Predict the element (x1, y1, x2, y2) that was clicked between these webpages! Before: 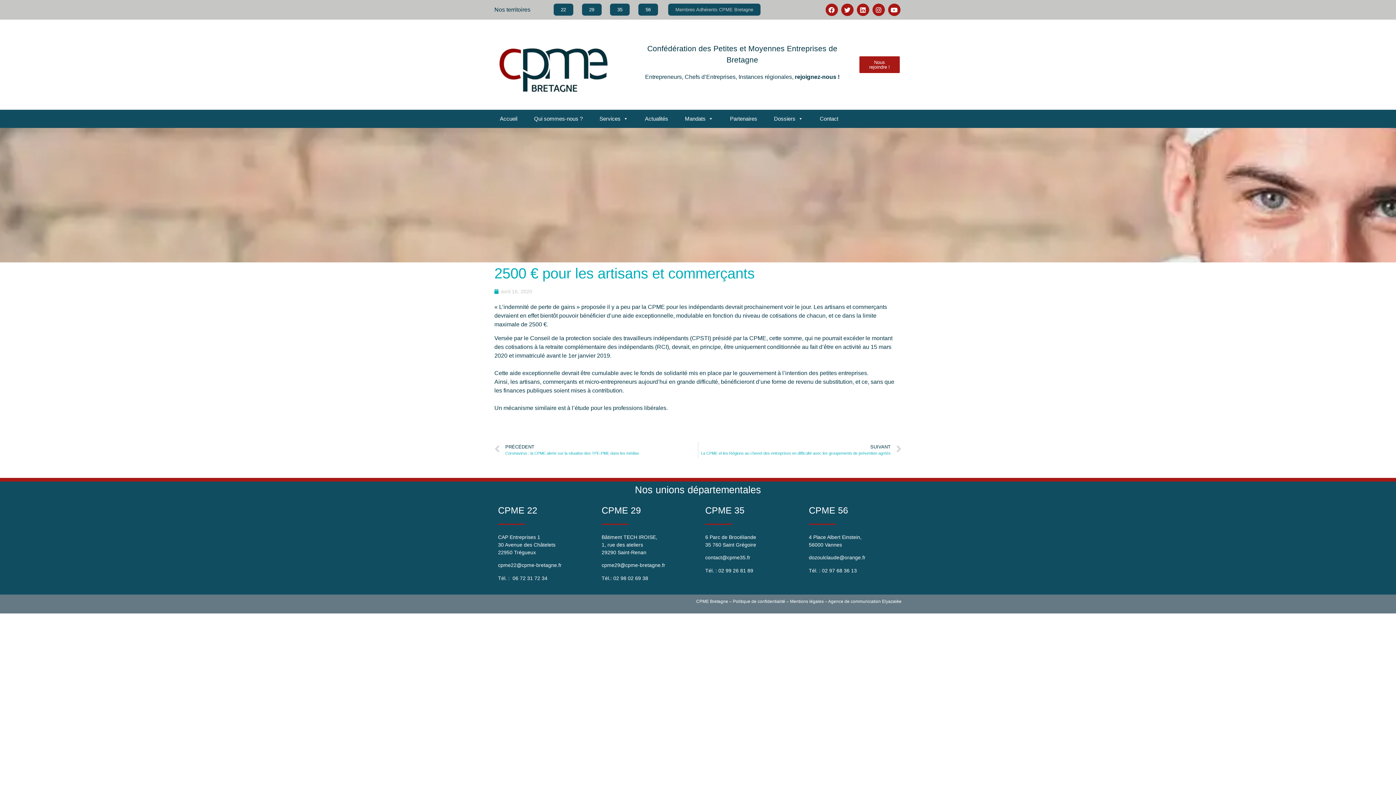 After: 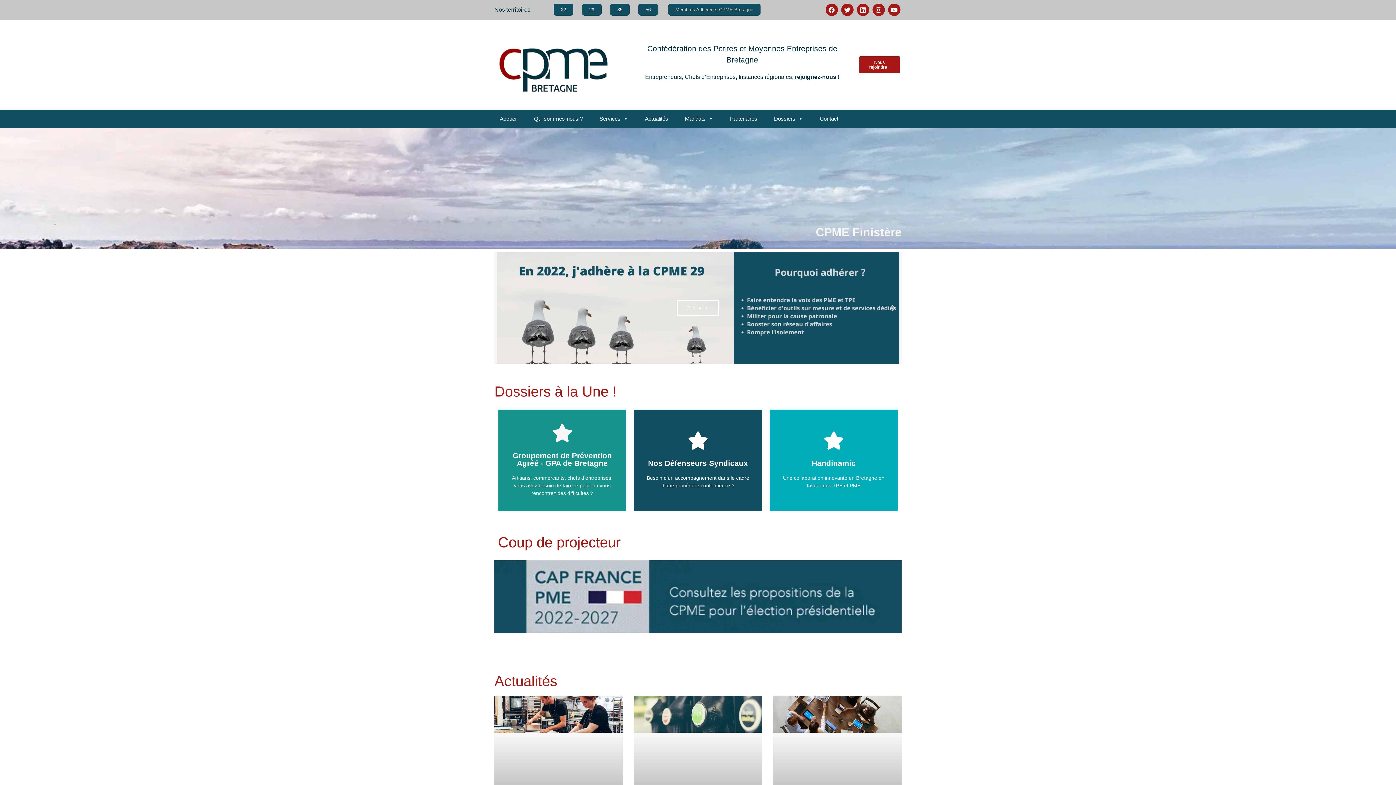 Action: bbox: (582, 3, 601, 15) label: 29